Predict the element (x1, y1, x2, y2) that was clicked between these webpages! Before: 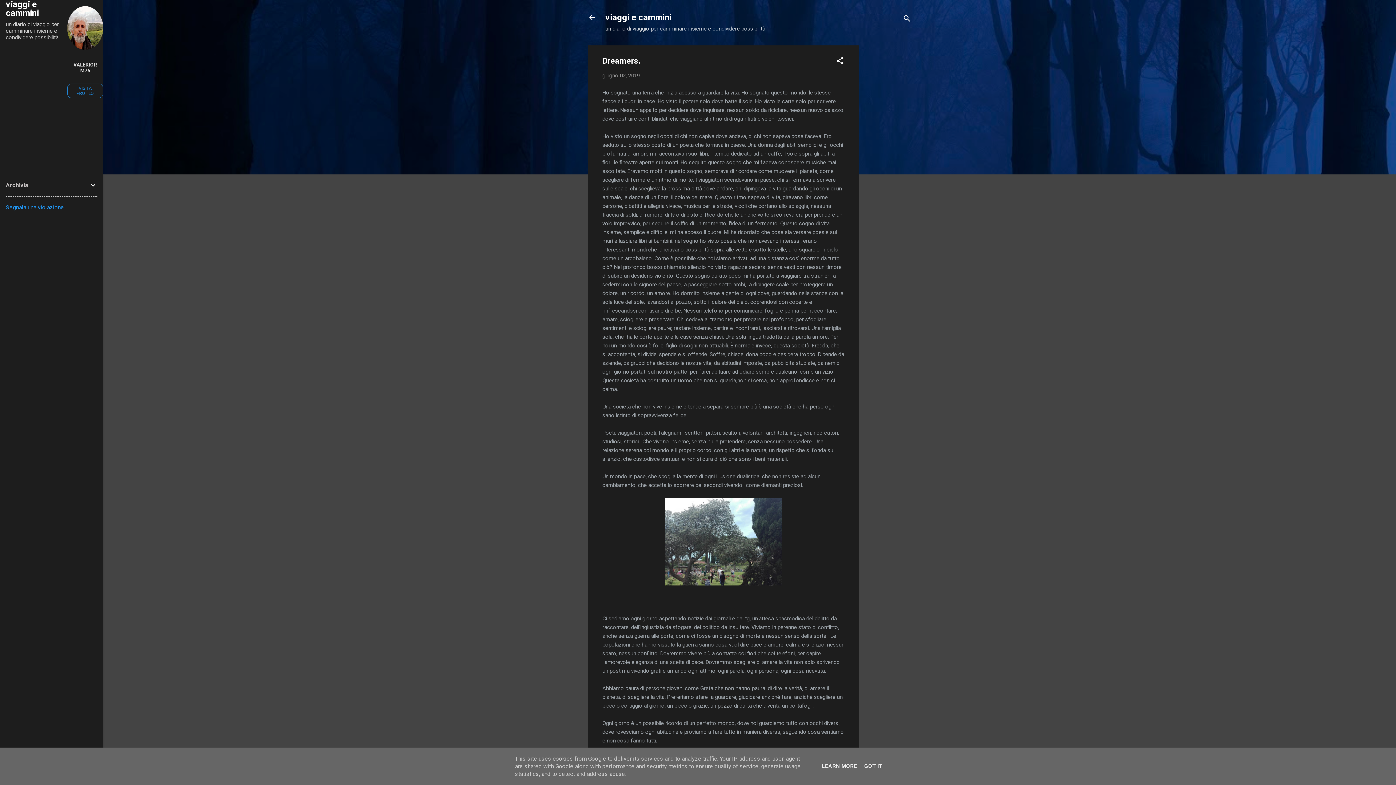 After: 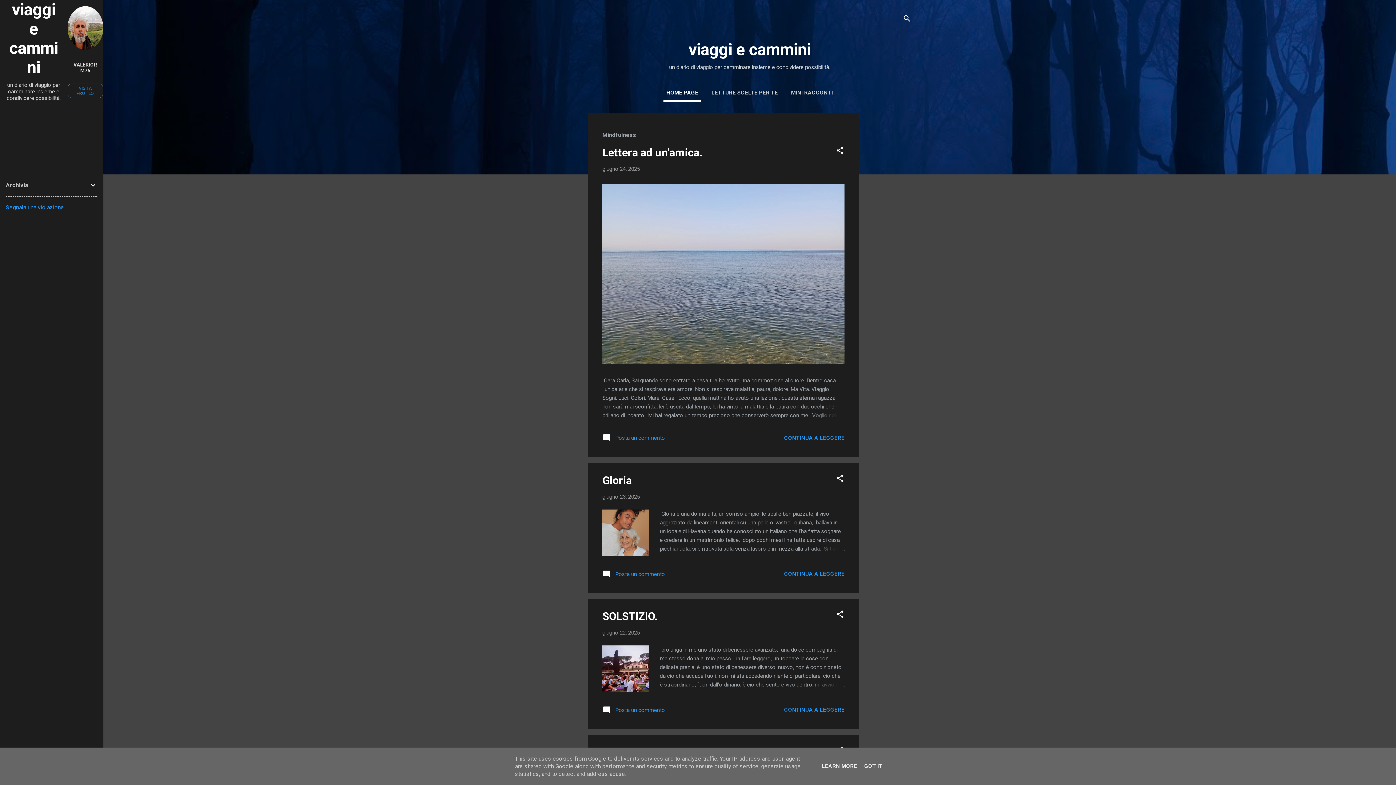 Action: bbox: (605, 12, 671, 22) label: viaggi e cammini